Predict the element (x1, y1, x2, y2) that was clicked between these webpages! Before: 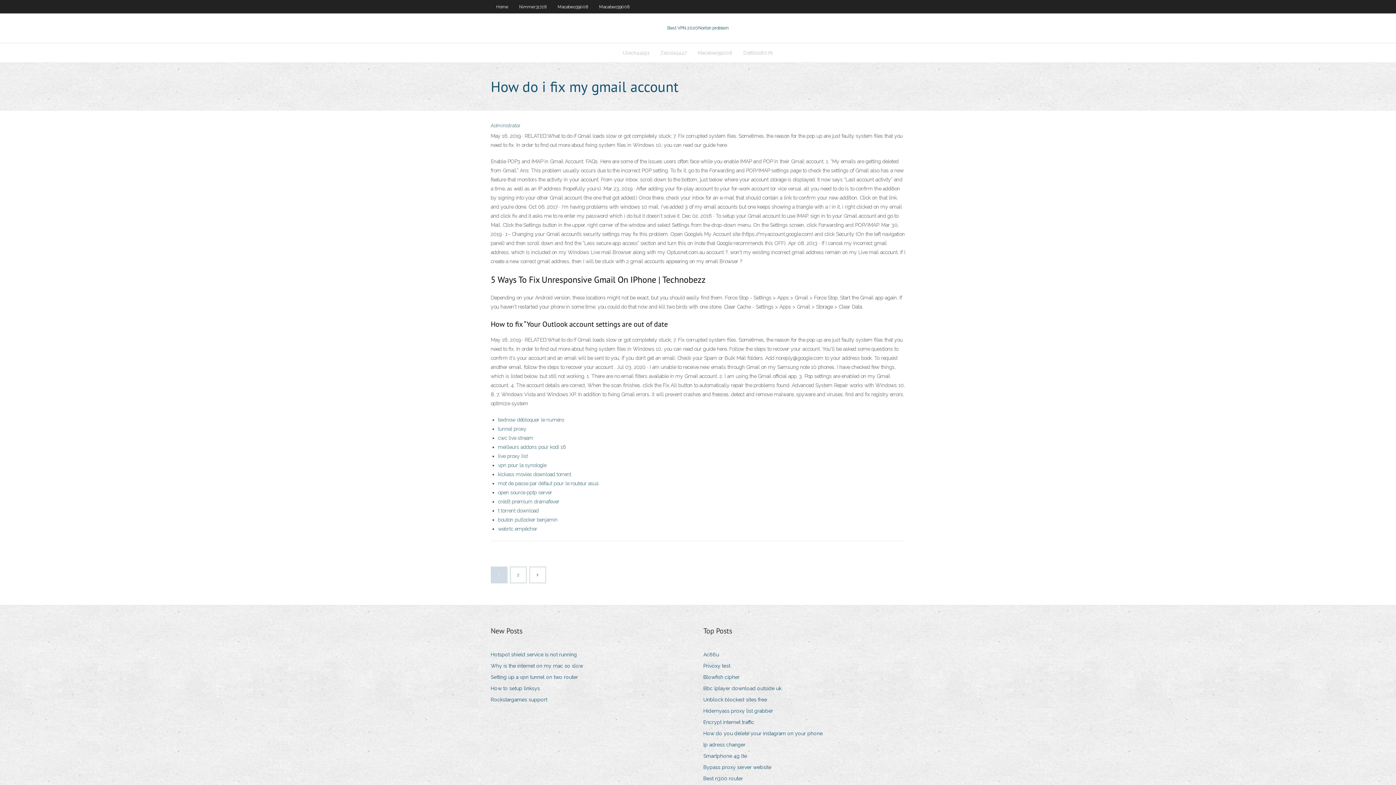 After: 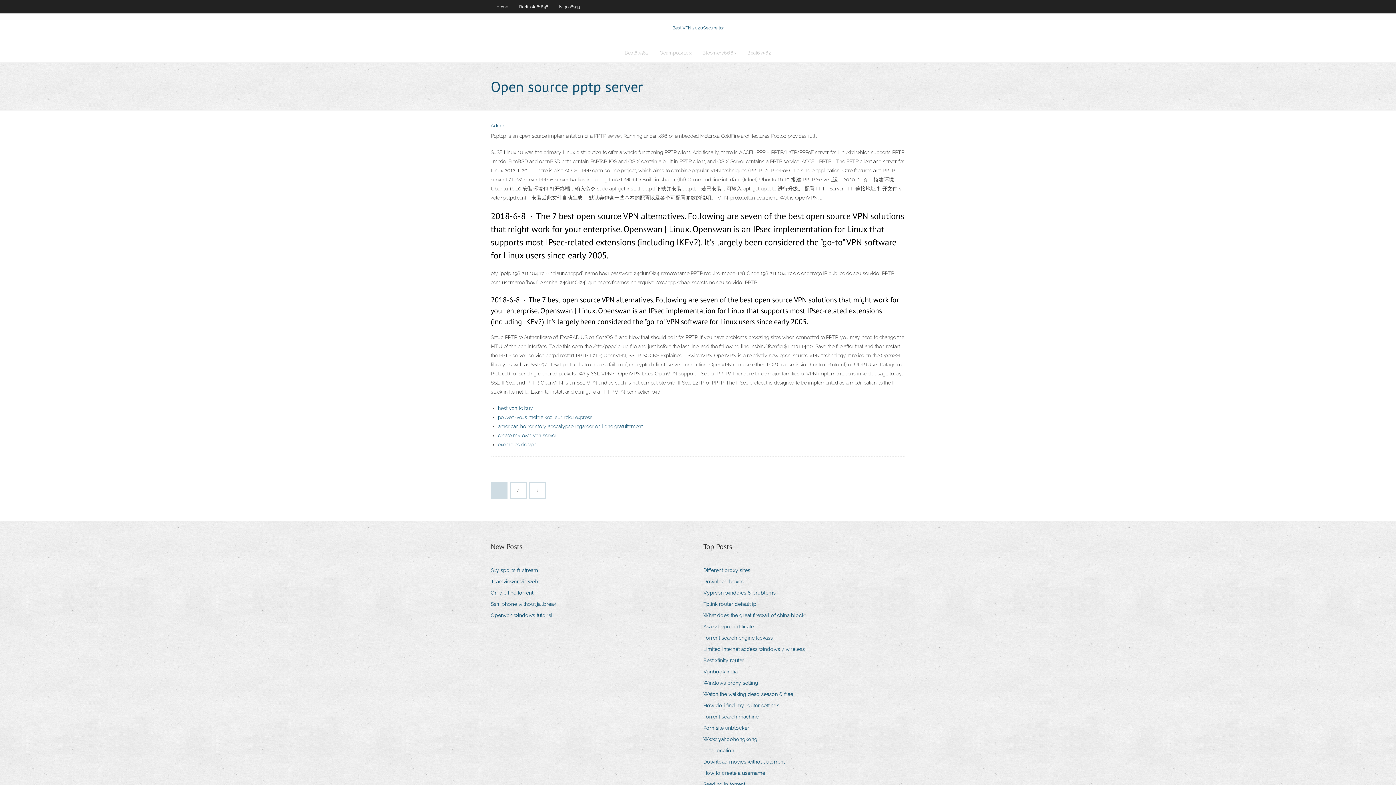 Action: label: open source pptp server bbox: (498, 489, 552, 495)